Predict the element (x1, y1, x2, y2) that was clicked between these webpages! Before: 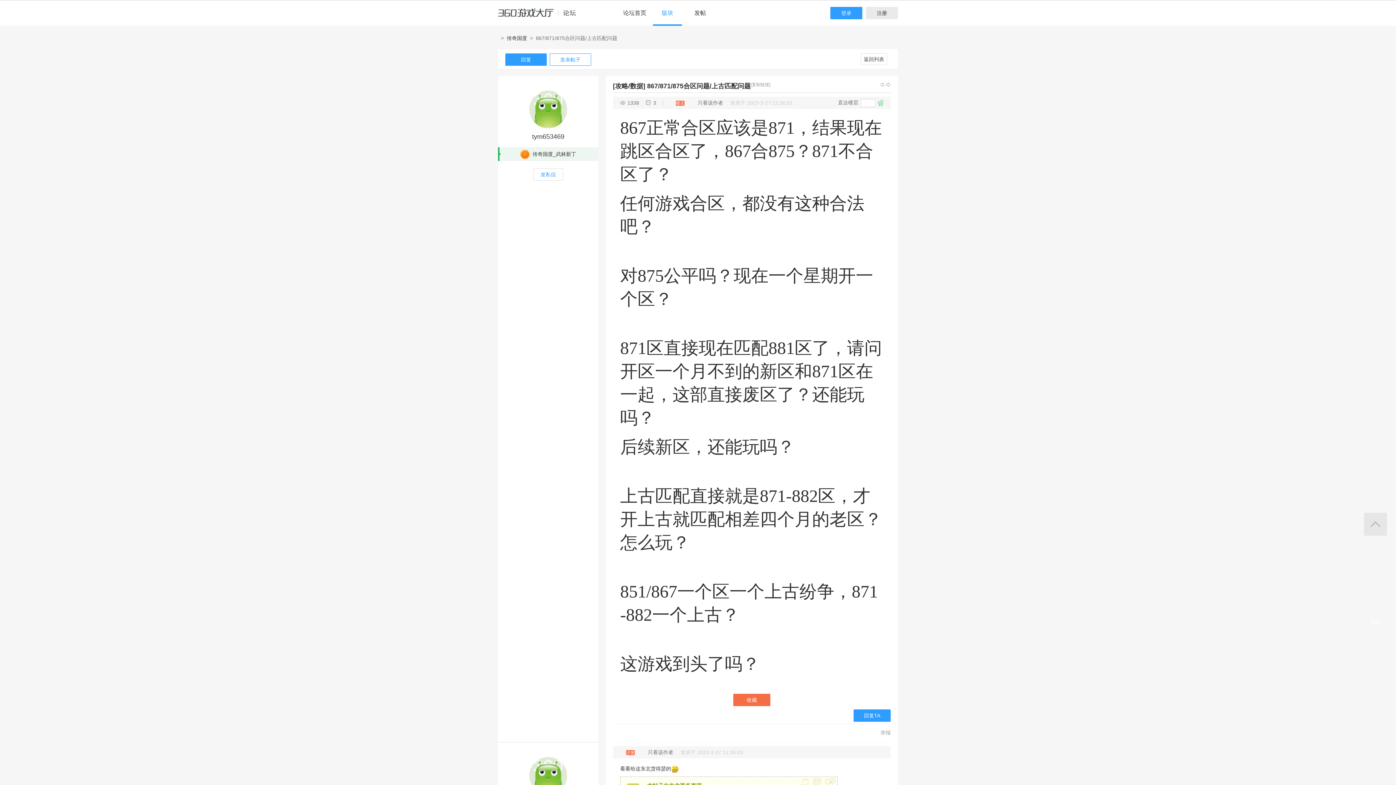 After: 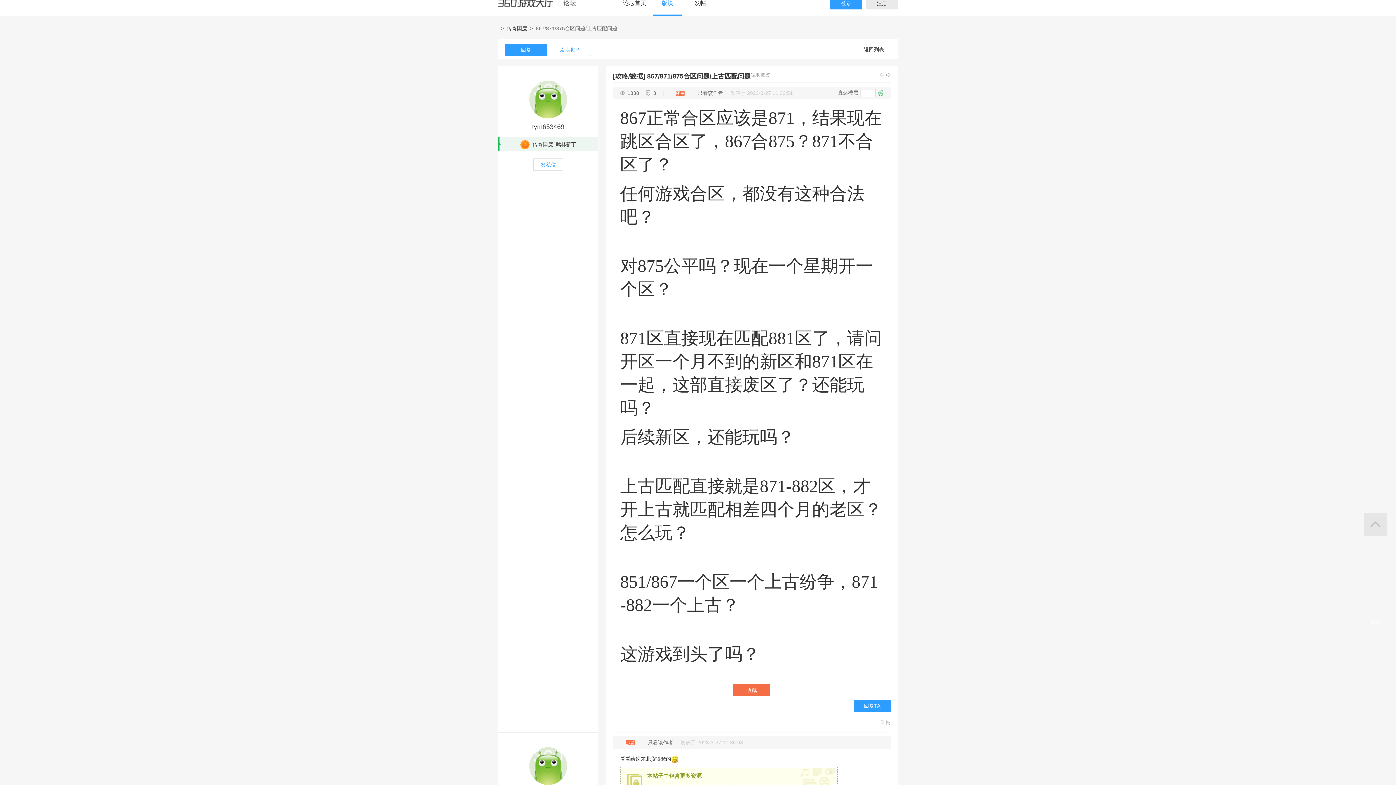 Action: label: 
            
         bbox: (498, 742, 598, 795)